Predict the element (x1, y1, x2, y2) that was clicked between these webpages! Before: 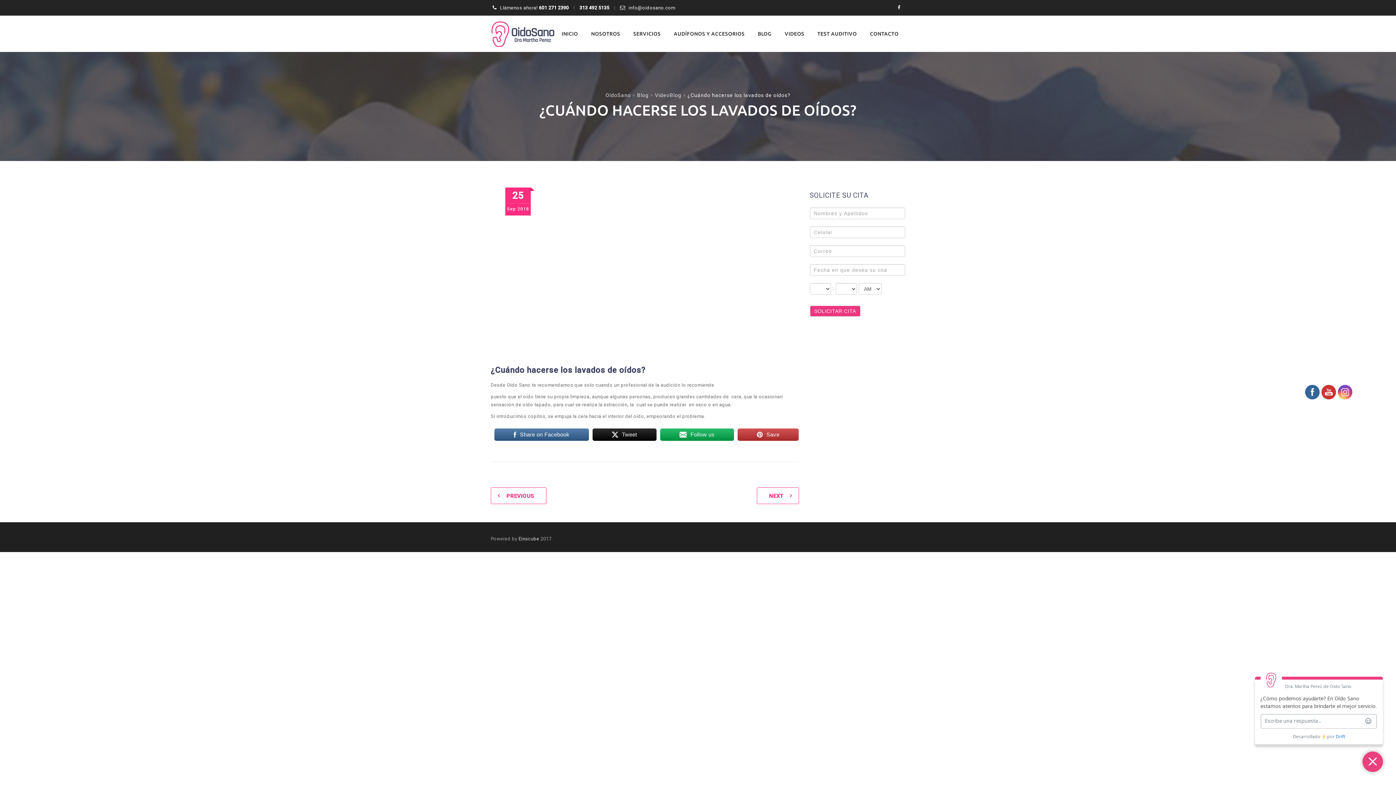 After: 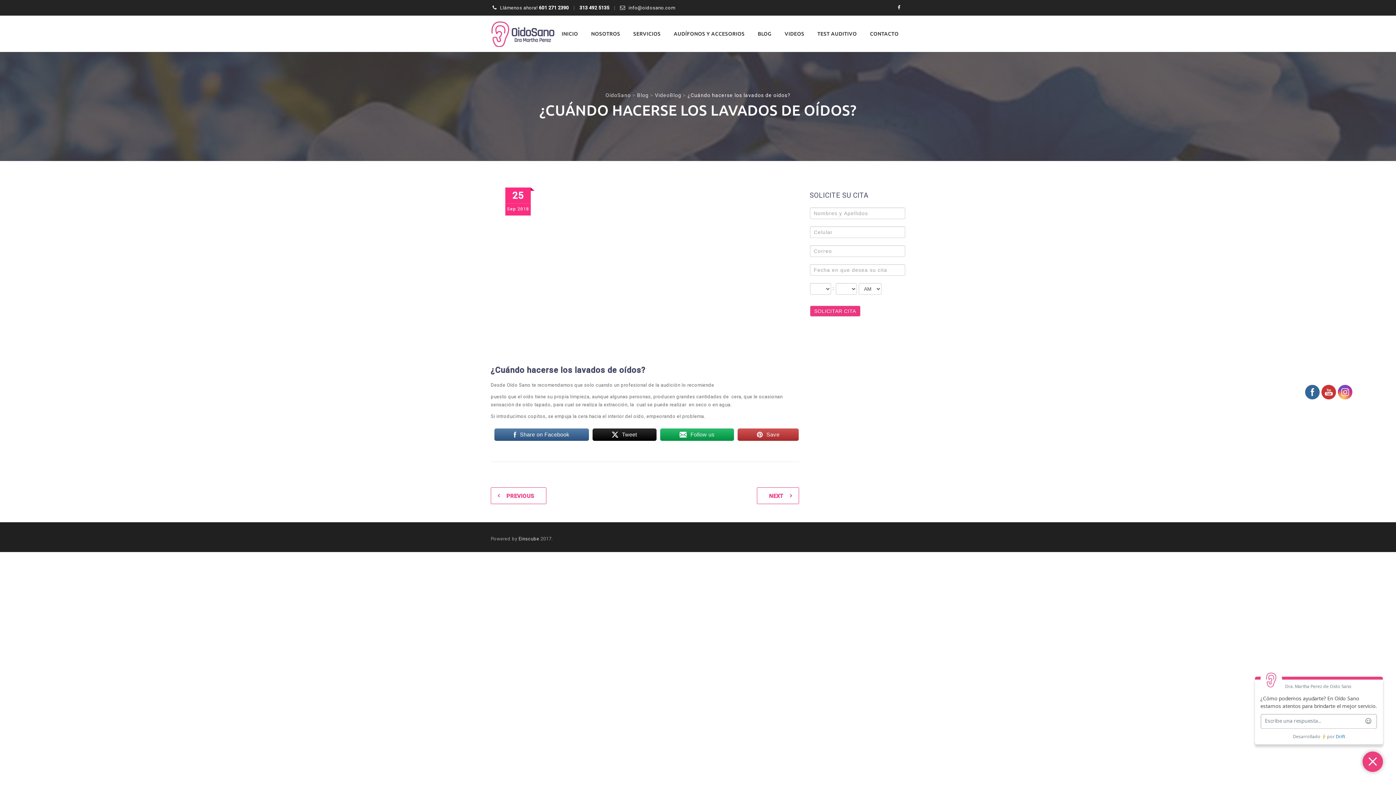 Action: bbox: (737, 428, 799, 441) label: Save